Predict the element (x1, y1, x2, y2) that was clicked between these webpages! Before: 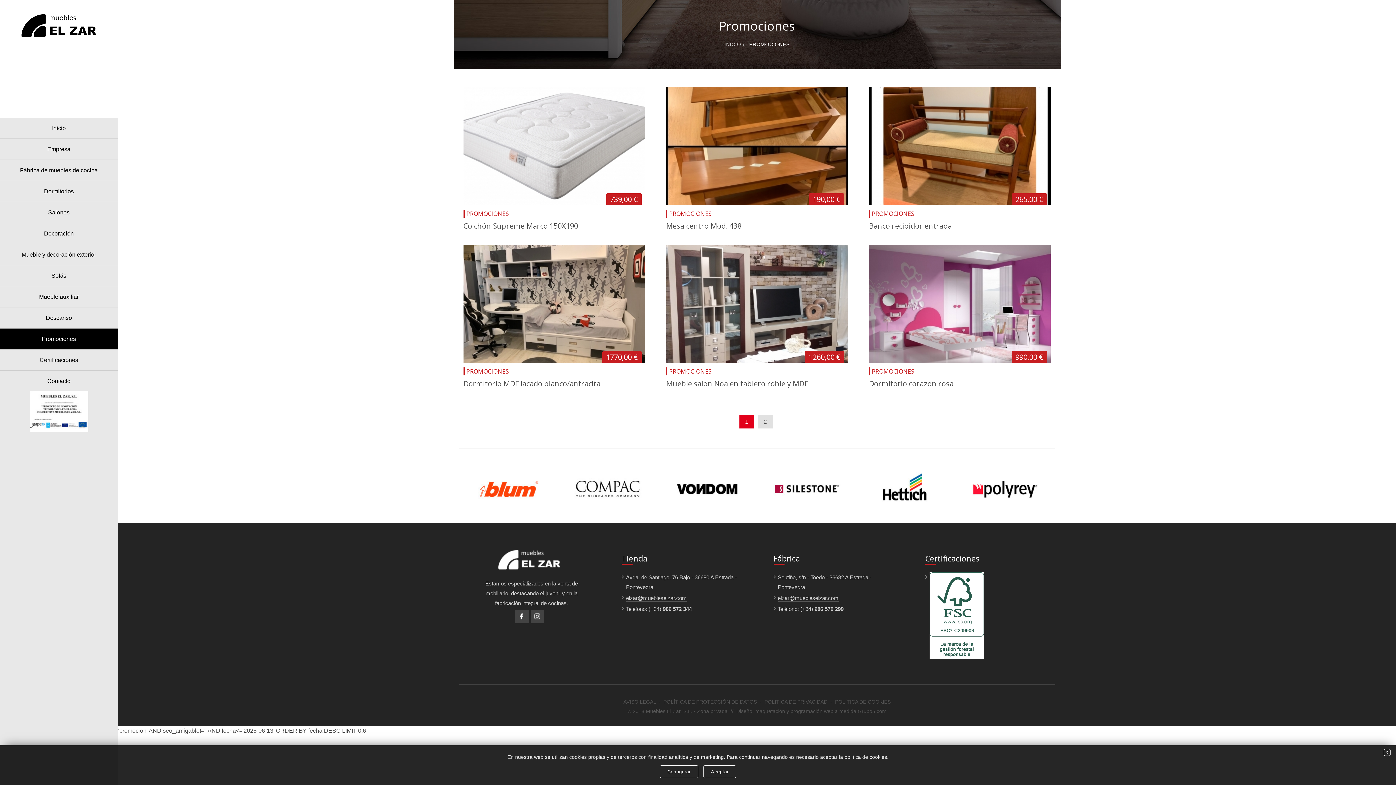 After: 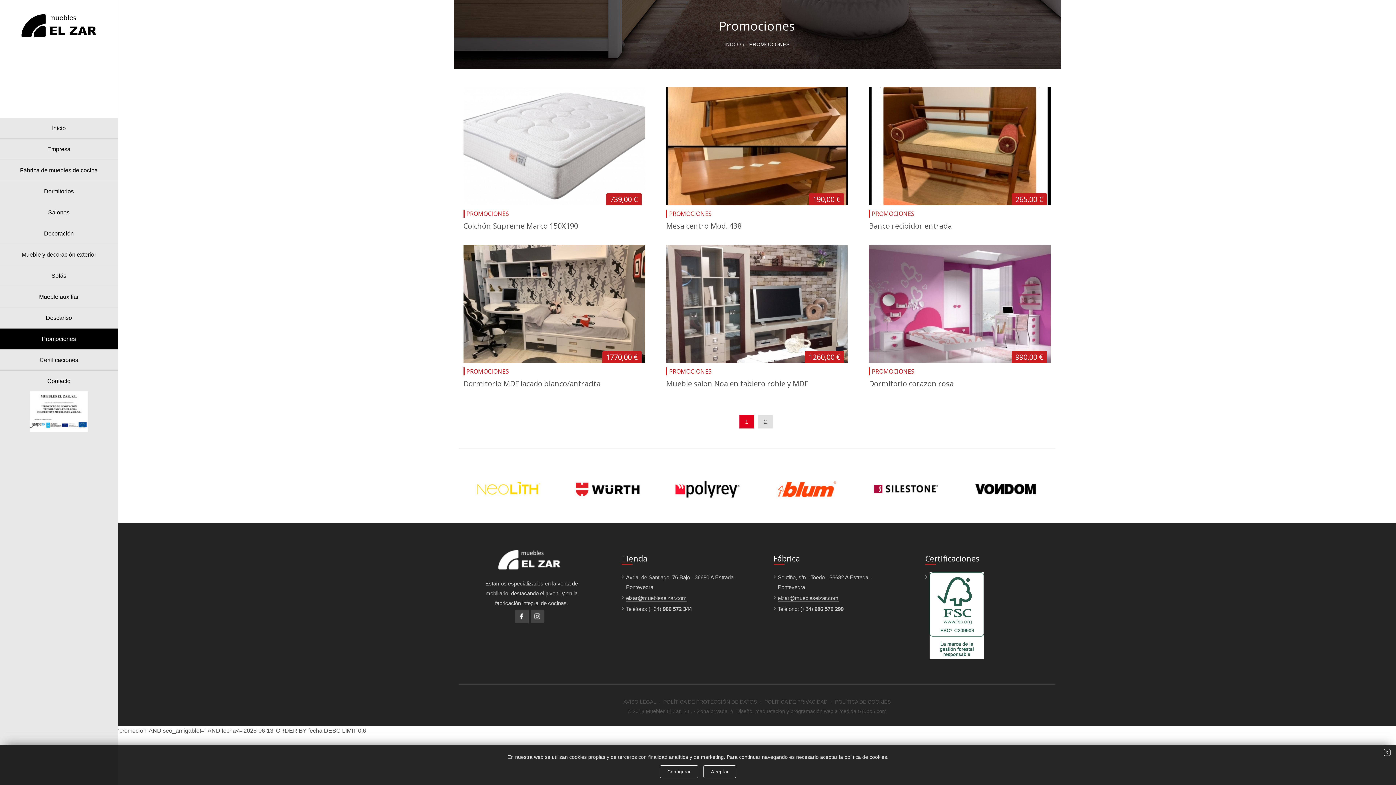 Action: bbox: (719, 17, 795, 34) label: Promociones